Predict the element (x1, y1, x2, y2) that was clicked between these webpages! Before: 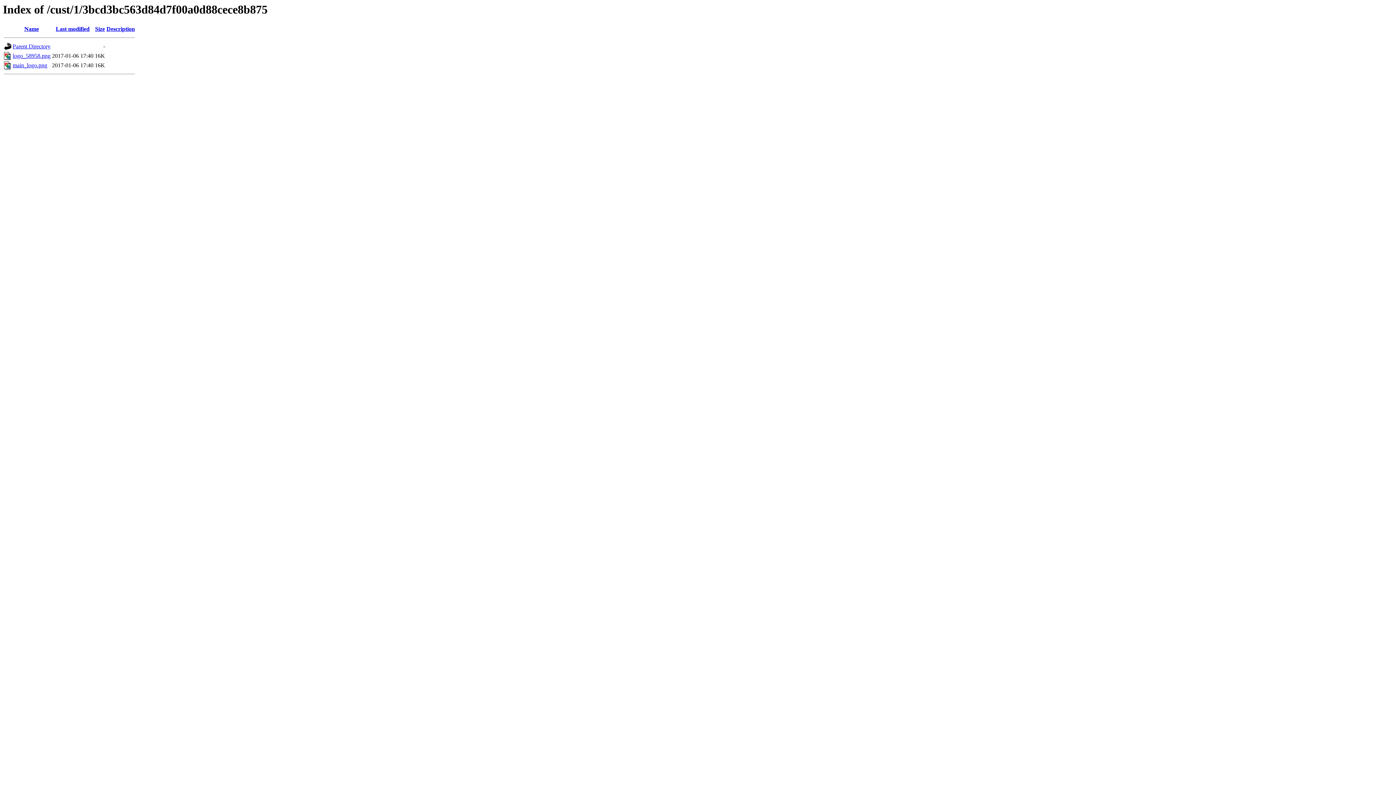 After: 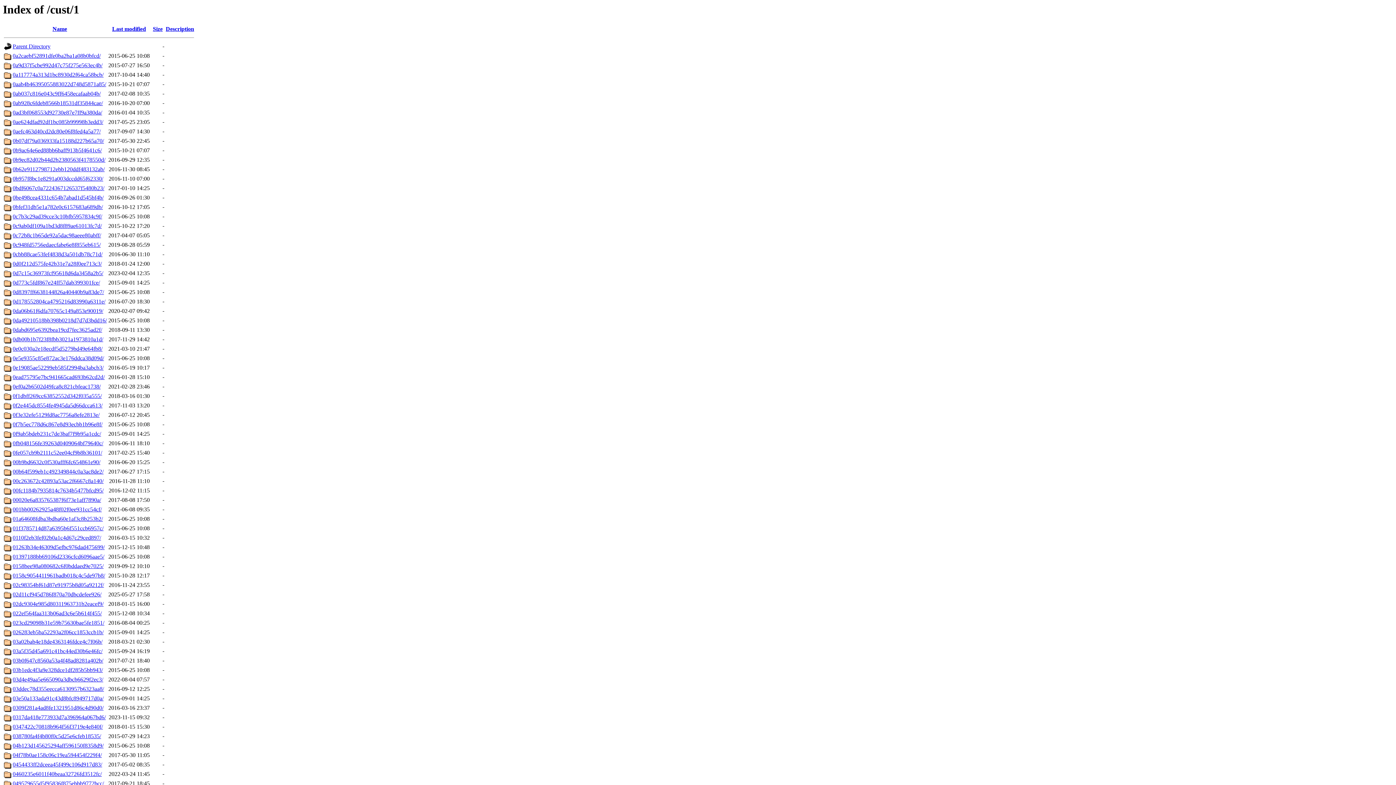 Action: bbox: (12, 43, 50, 49) label: Parent Directory